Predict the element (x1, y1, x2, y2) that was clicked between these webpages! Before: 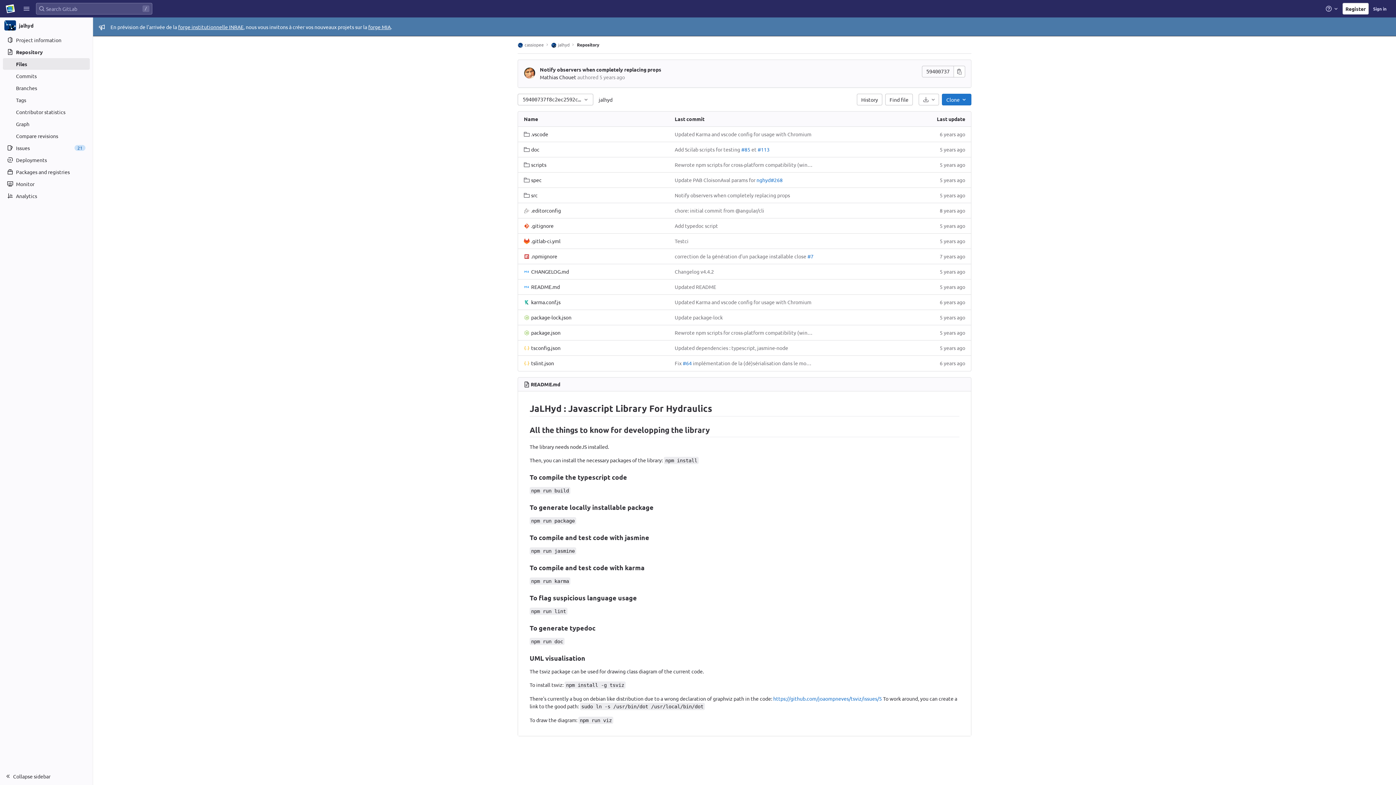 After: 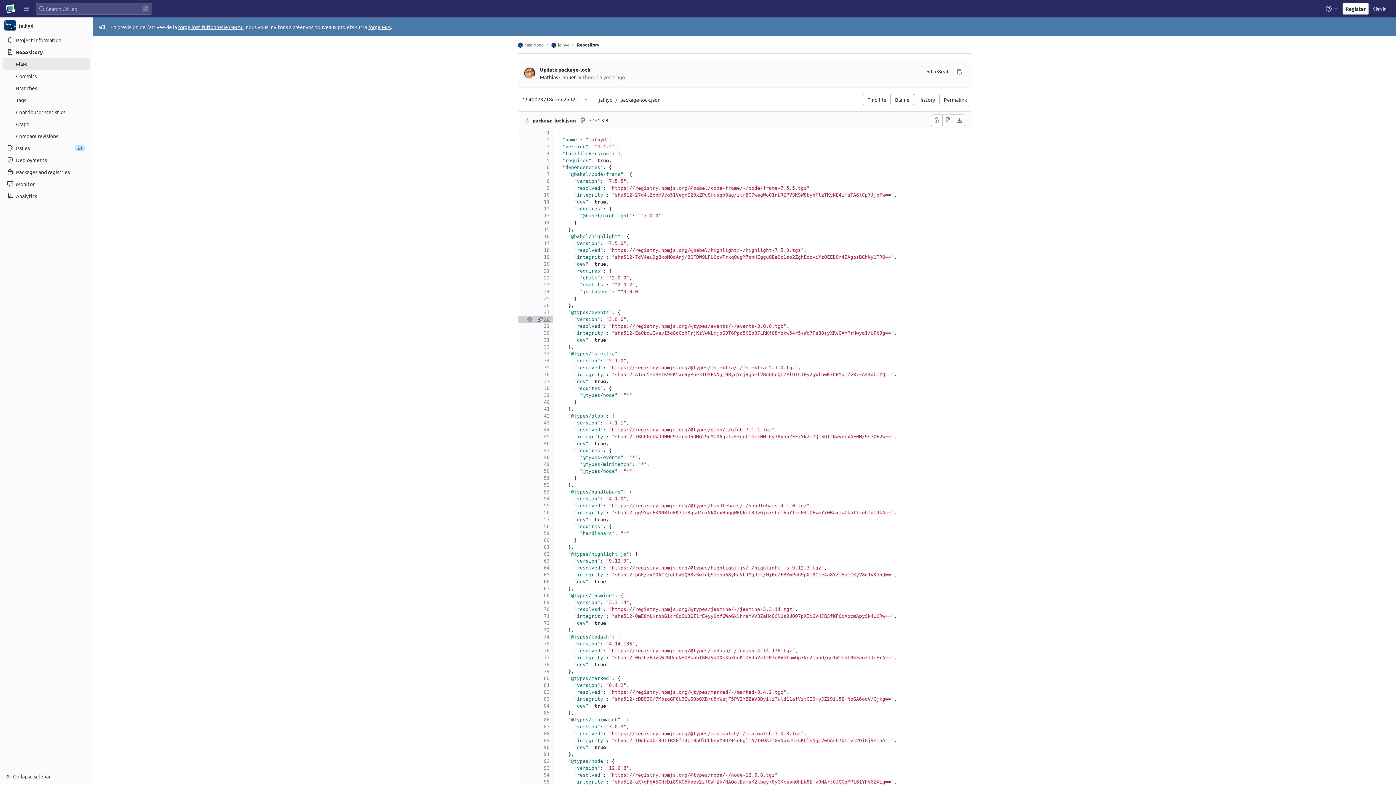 Action: bbox: (524, 313, 571, 321) label: package-lock.json